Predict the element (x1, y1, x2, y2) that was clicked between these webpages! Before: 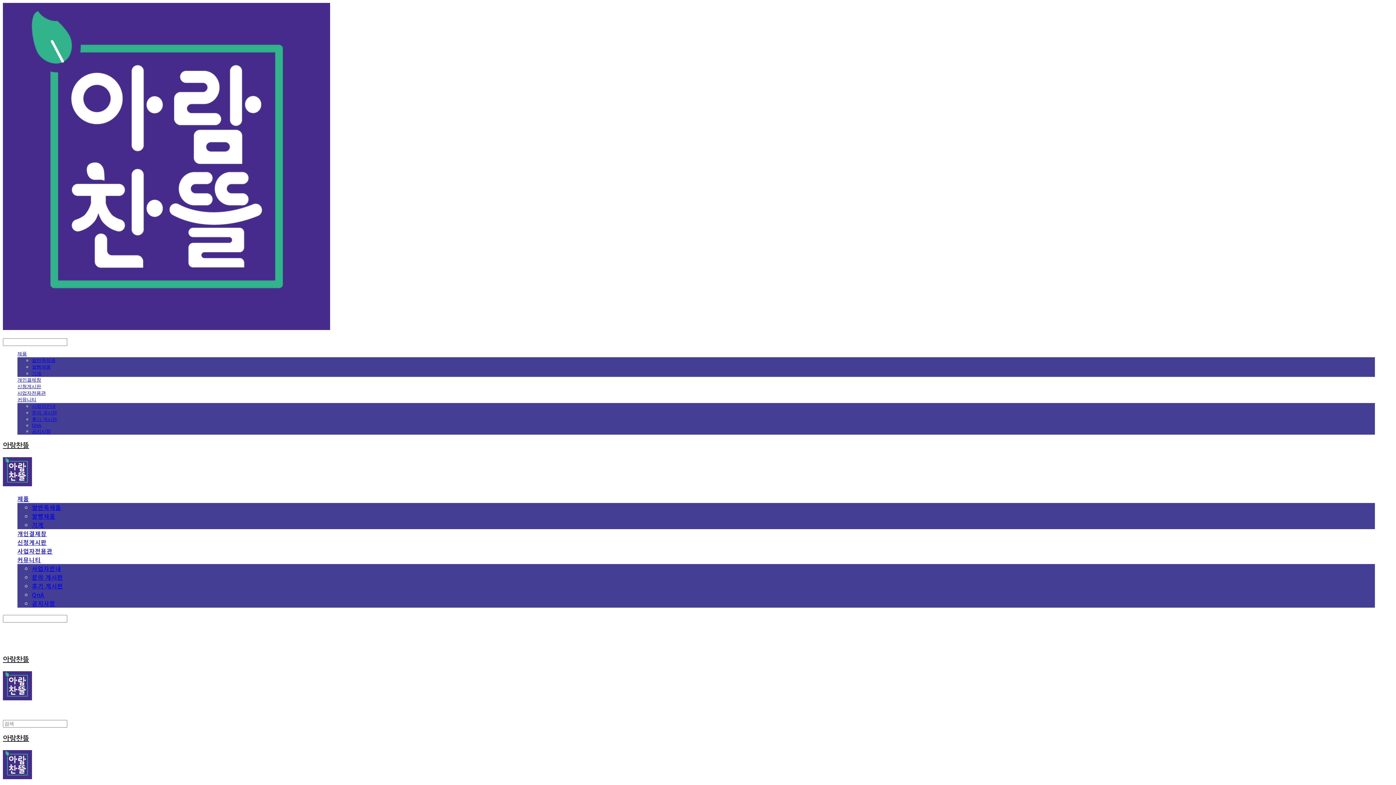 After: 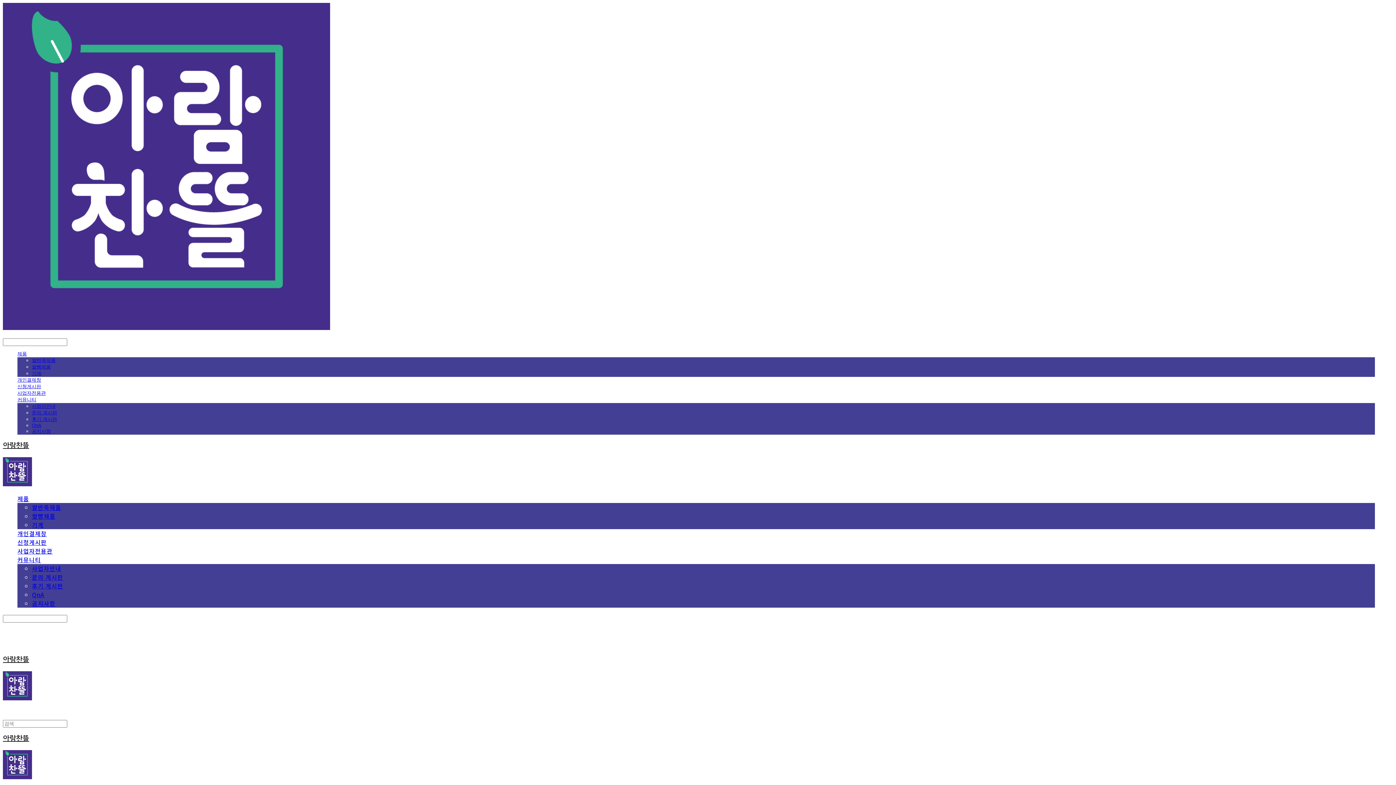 Action: label: 커뮤니티 bbox: (17, 555, 40, 564)